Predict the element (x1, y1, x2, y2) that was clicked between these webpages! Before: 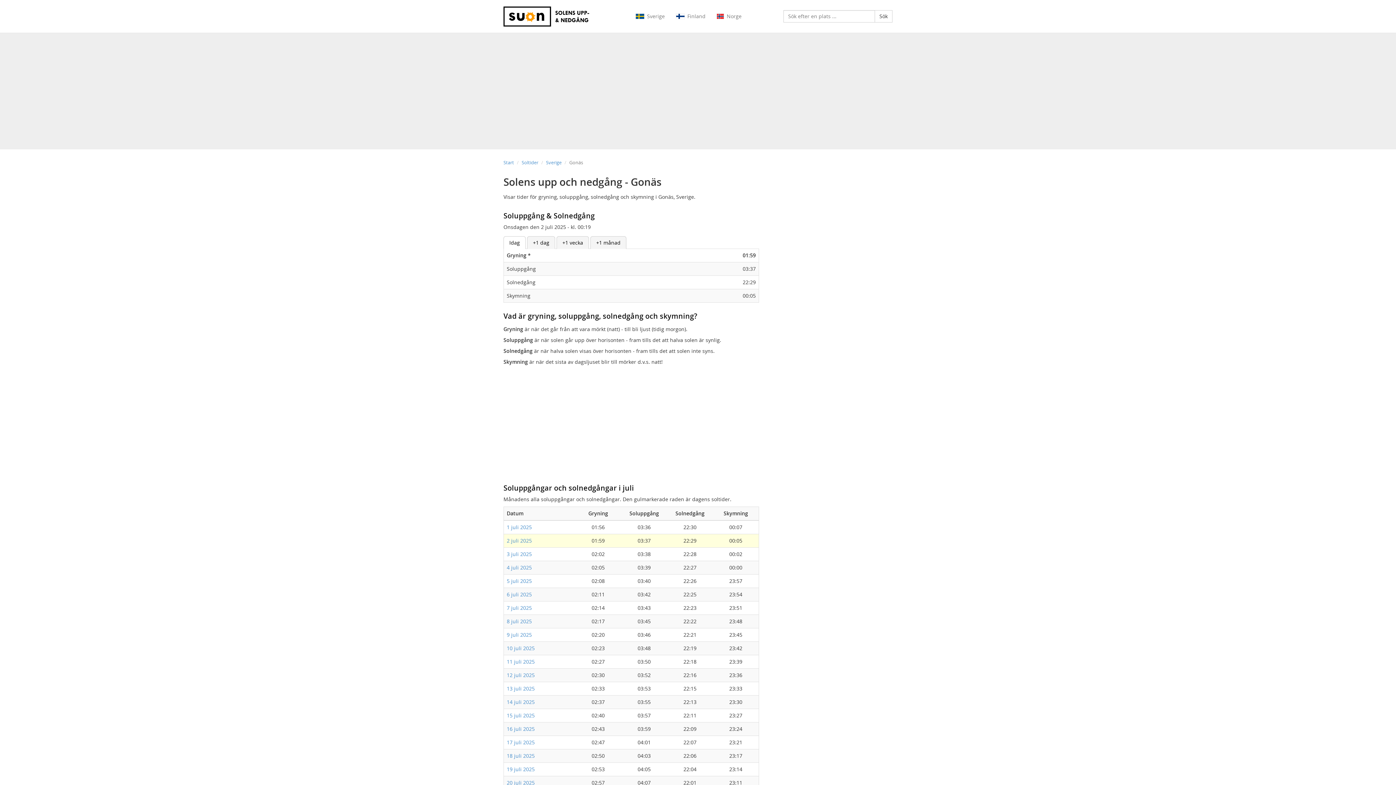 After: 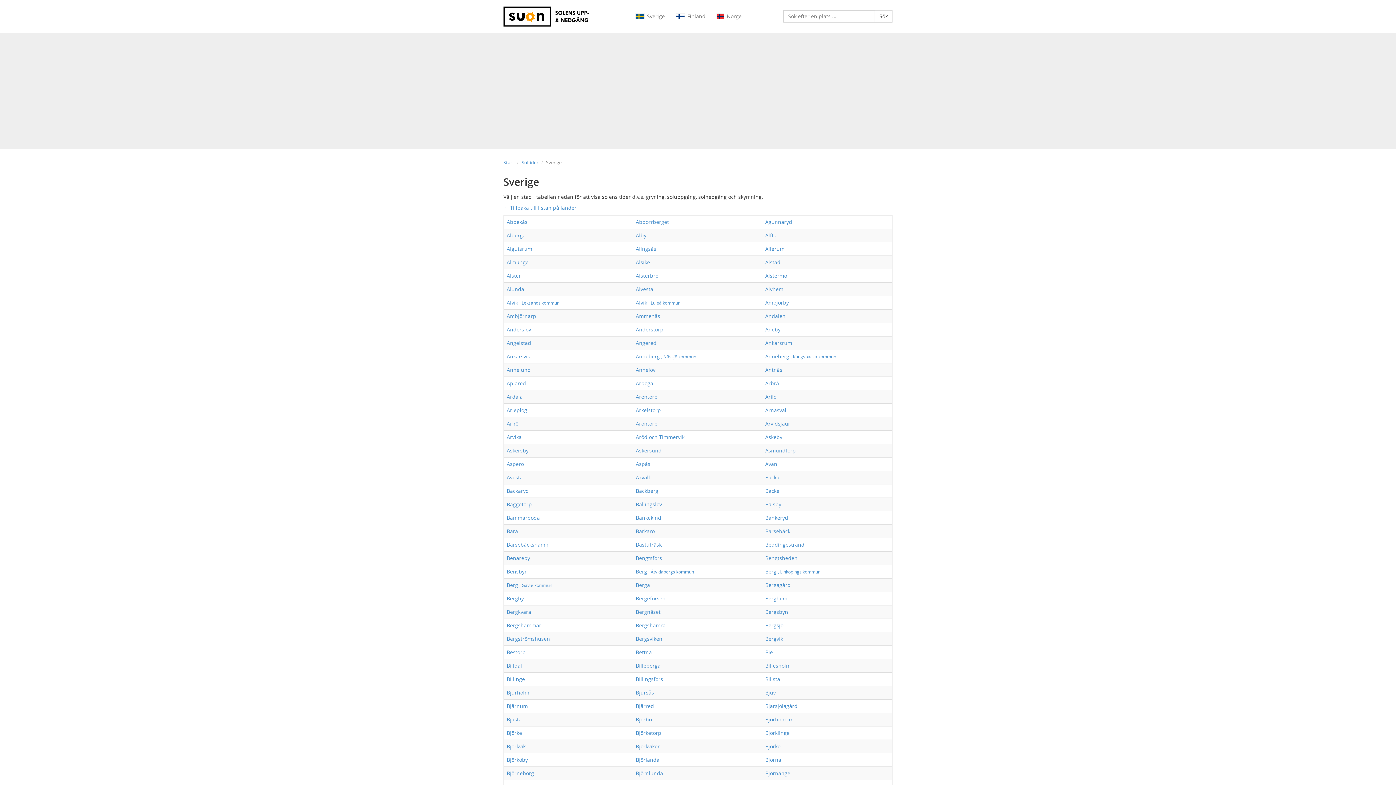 Action: label:  Sverige bbox: (630, 7, 670, 25)